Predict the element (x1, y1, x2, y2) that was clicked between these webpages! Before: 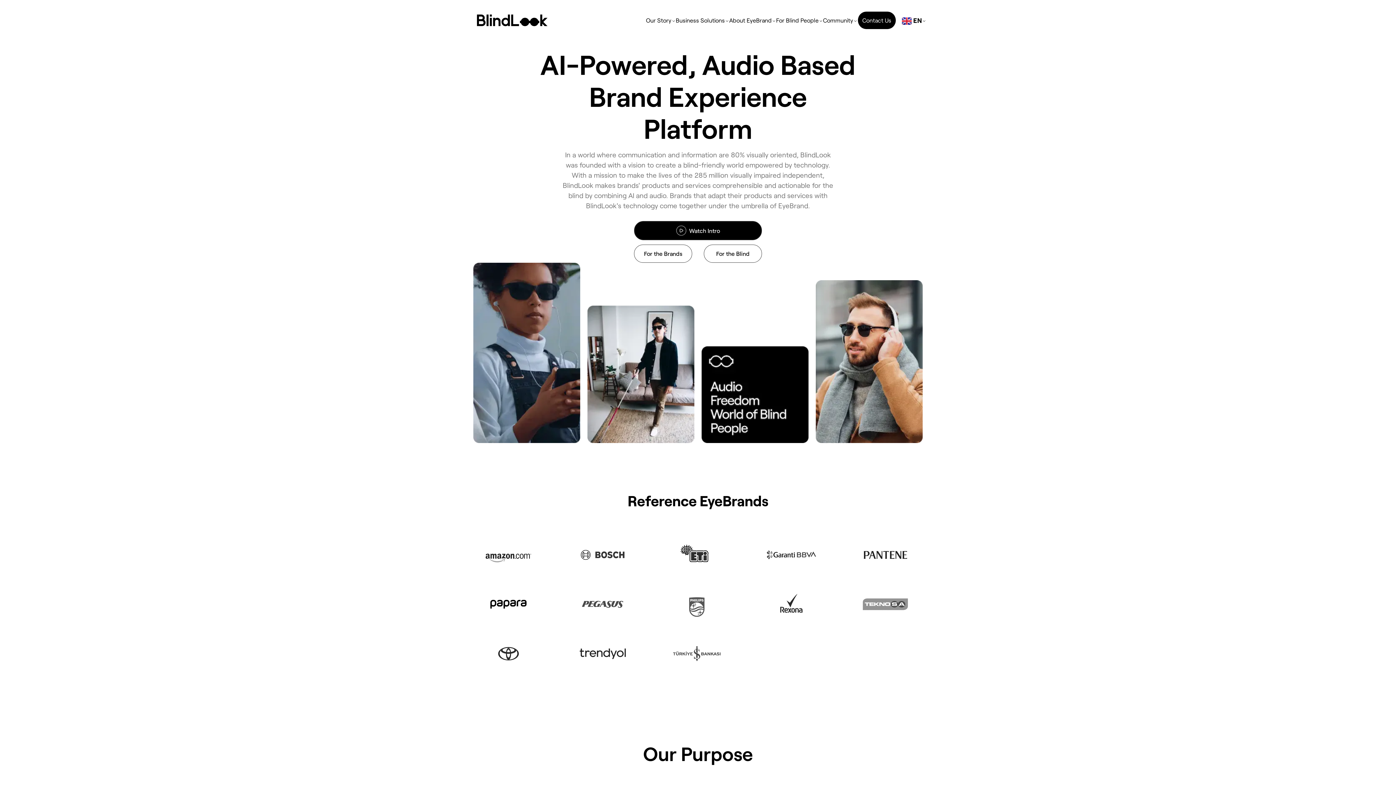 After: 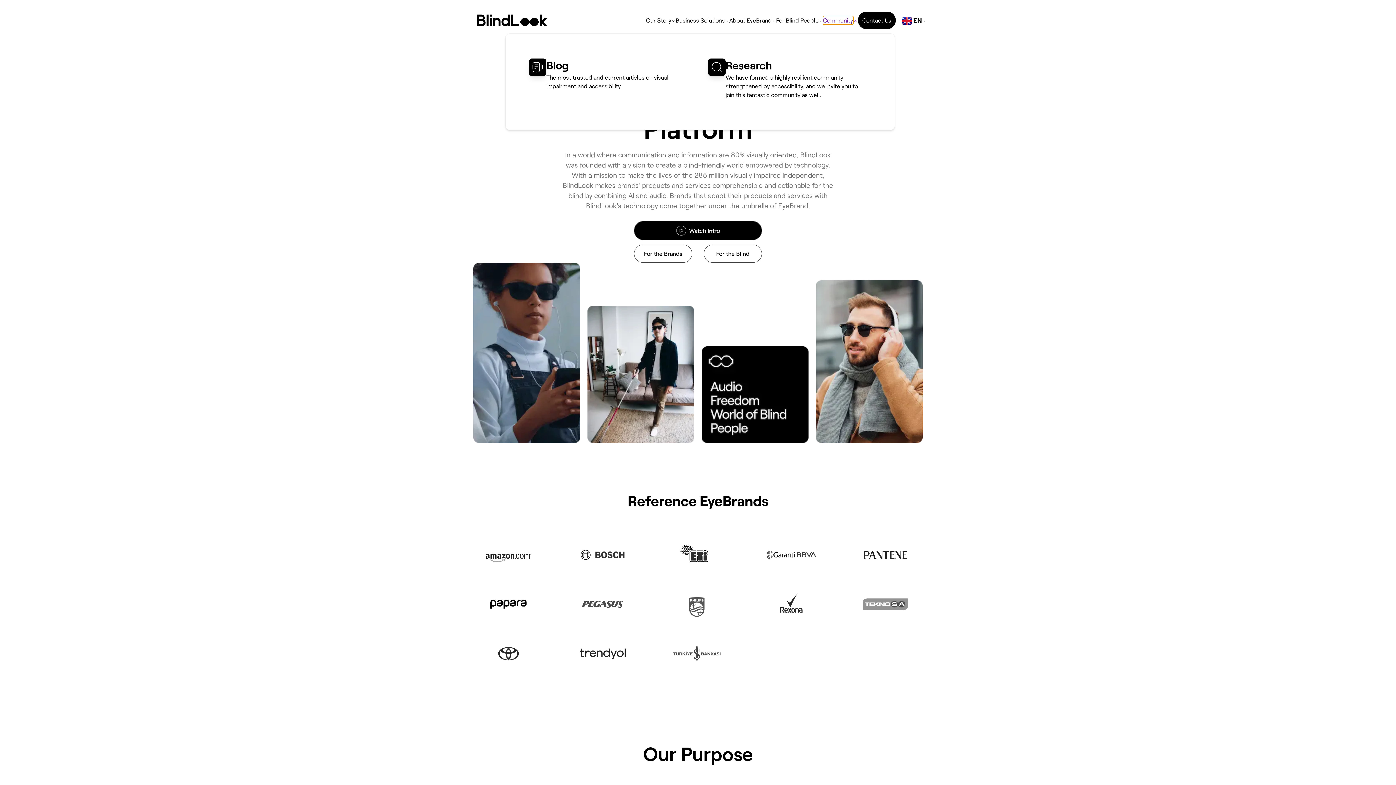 Action: bbox: (823, 16, 853, 24) label: Community